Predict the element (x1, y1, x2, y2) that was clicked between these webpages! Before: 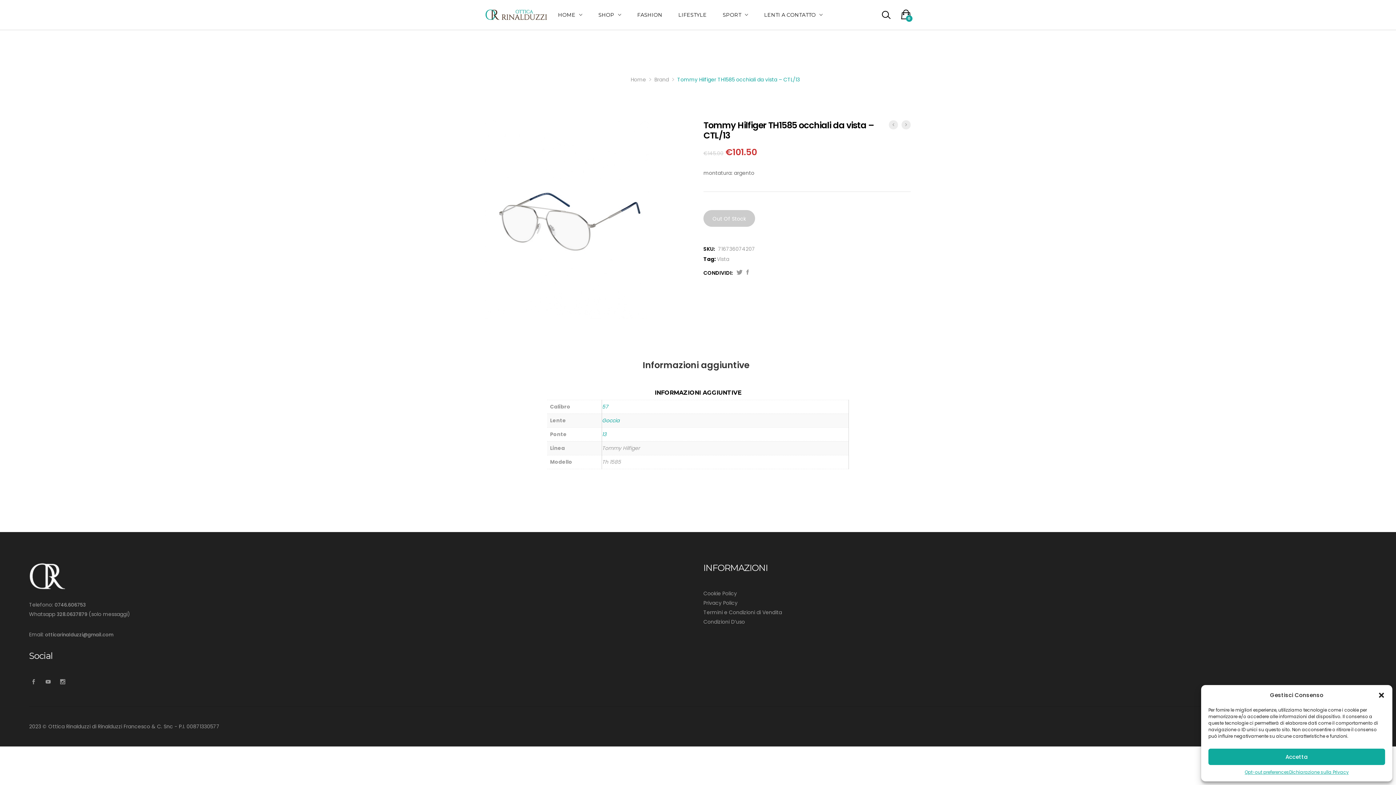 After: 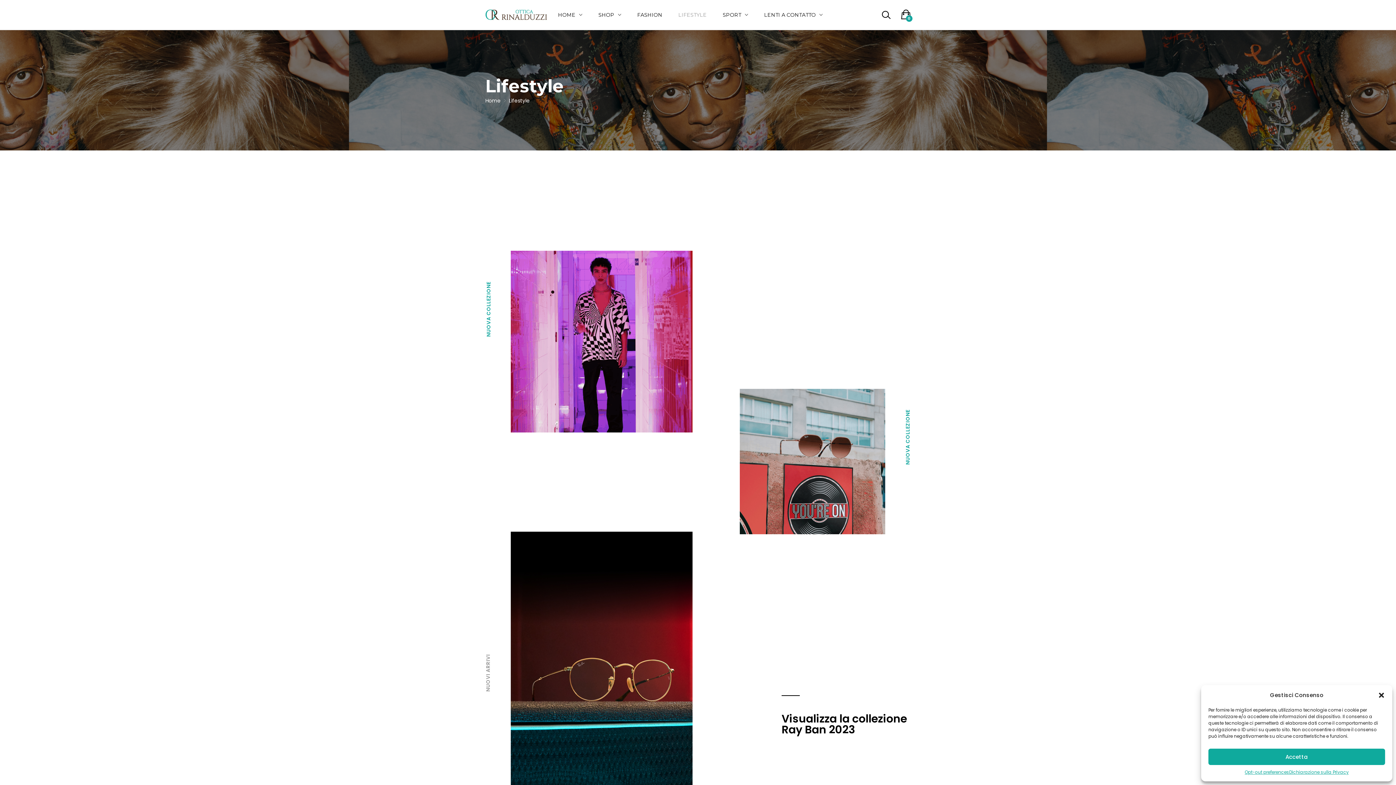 Action: label: LIFESTYLE bbox: (678, 12, 706, 17)